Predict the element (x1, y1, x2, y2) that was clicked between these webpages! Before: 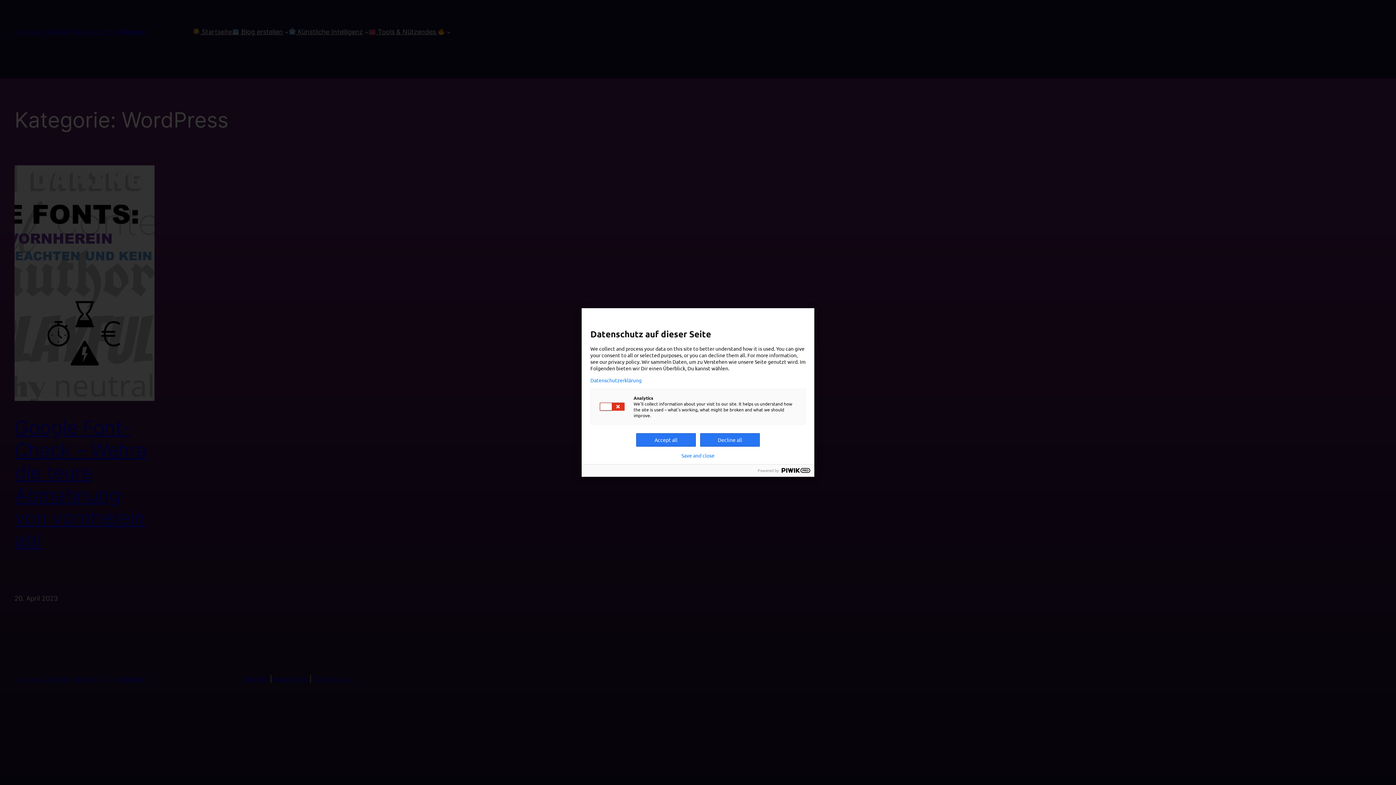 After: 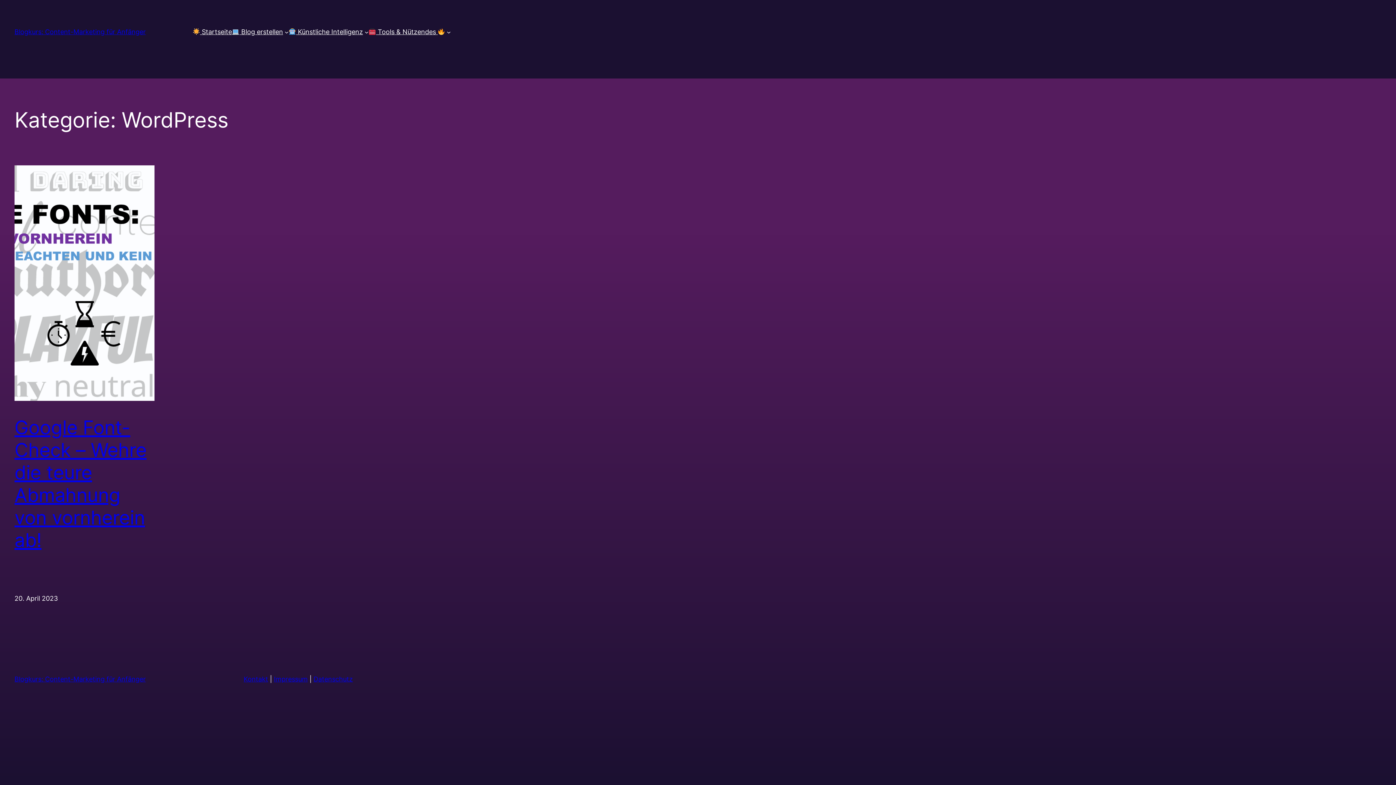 Action: label: Accept all bbox: (636, 433, 696, 446)